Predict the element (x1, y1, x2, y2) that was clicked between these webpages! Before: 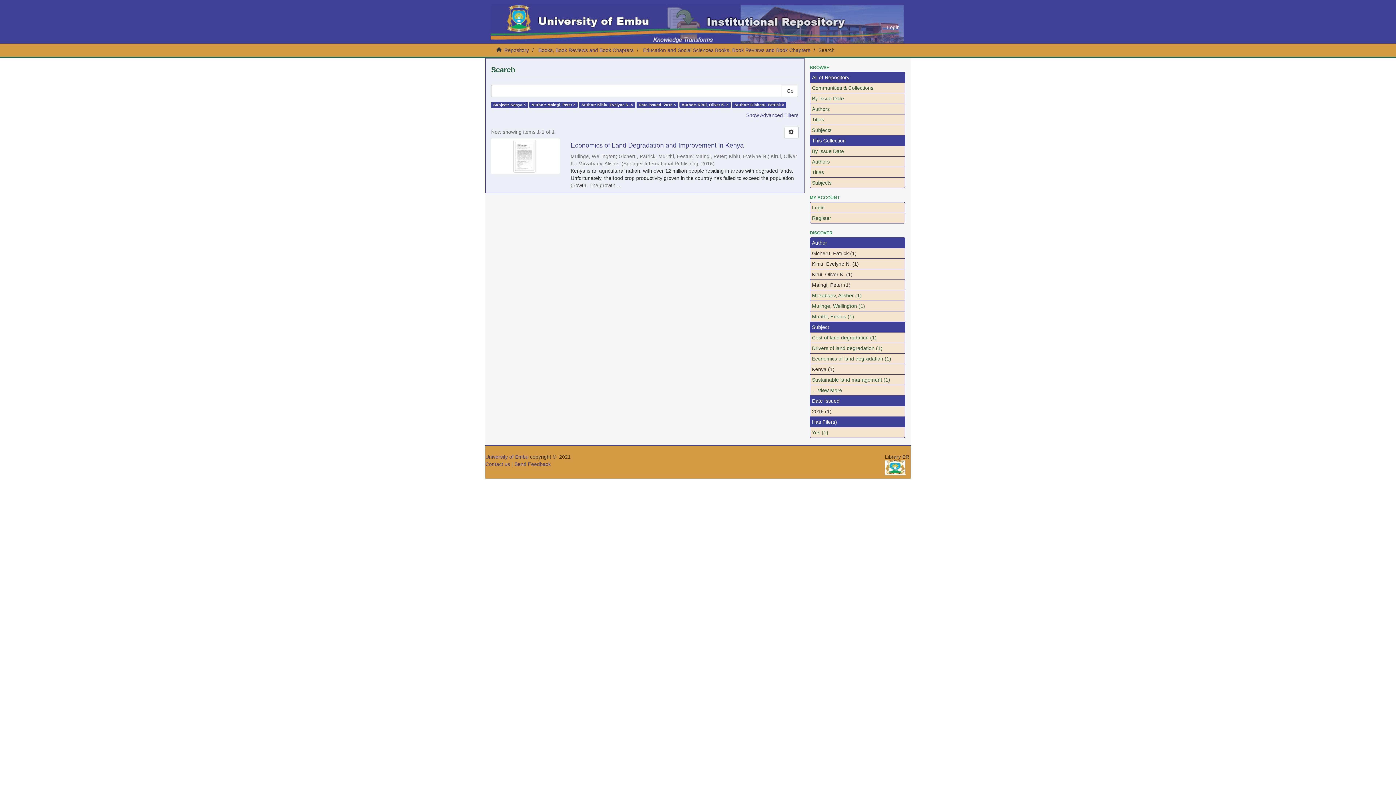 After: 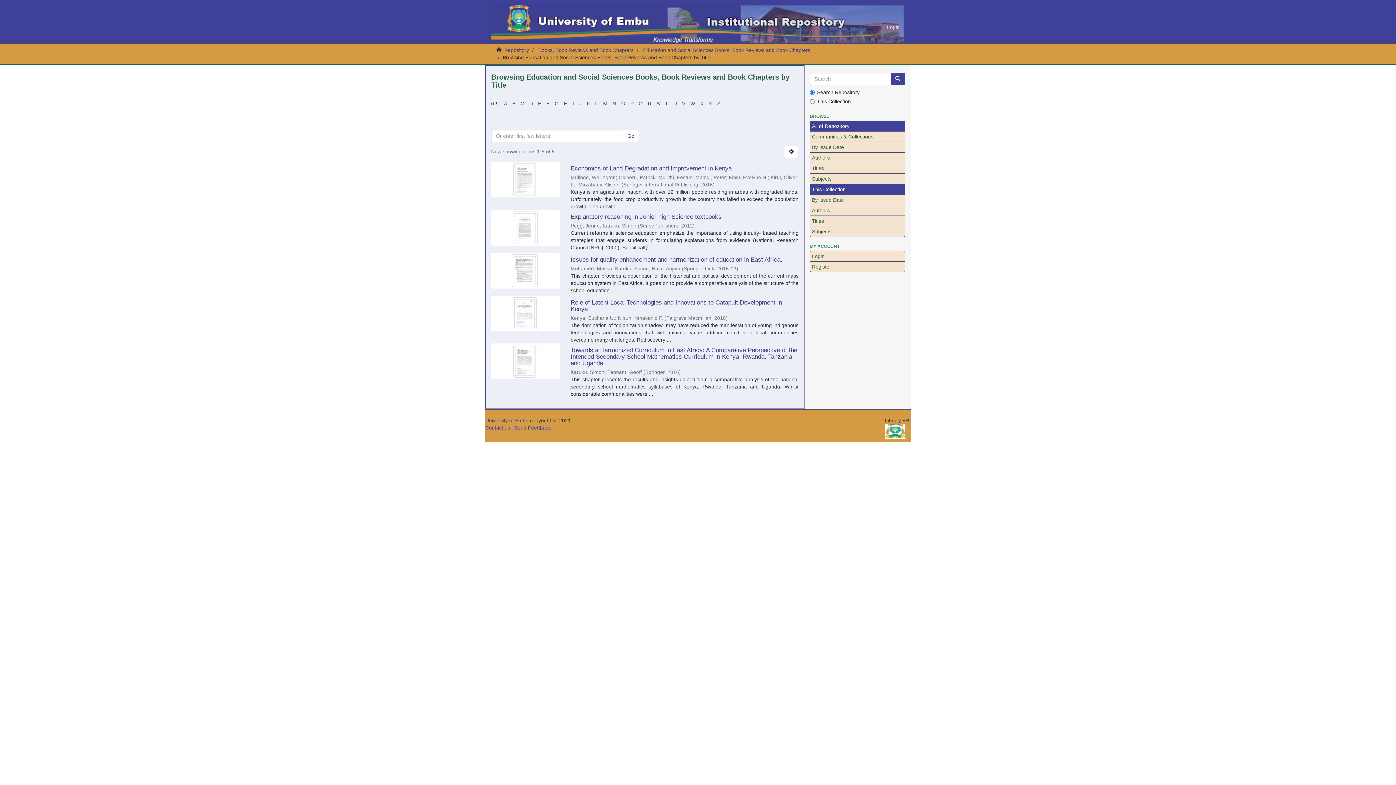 Action: bbox: (810, 166, 905, 177) label: Titles